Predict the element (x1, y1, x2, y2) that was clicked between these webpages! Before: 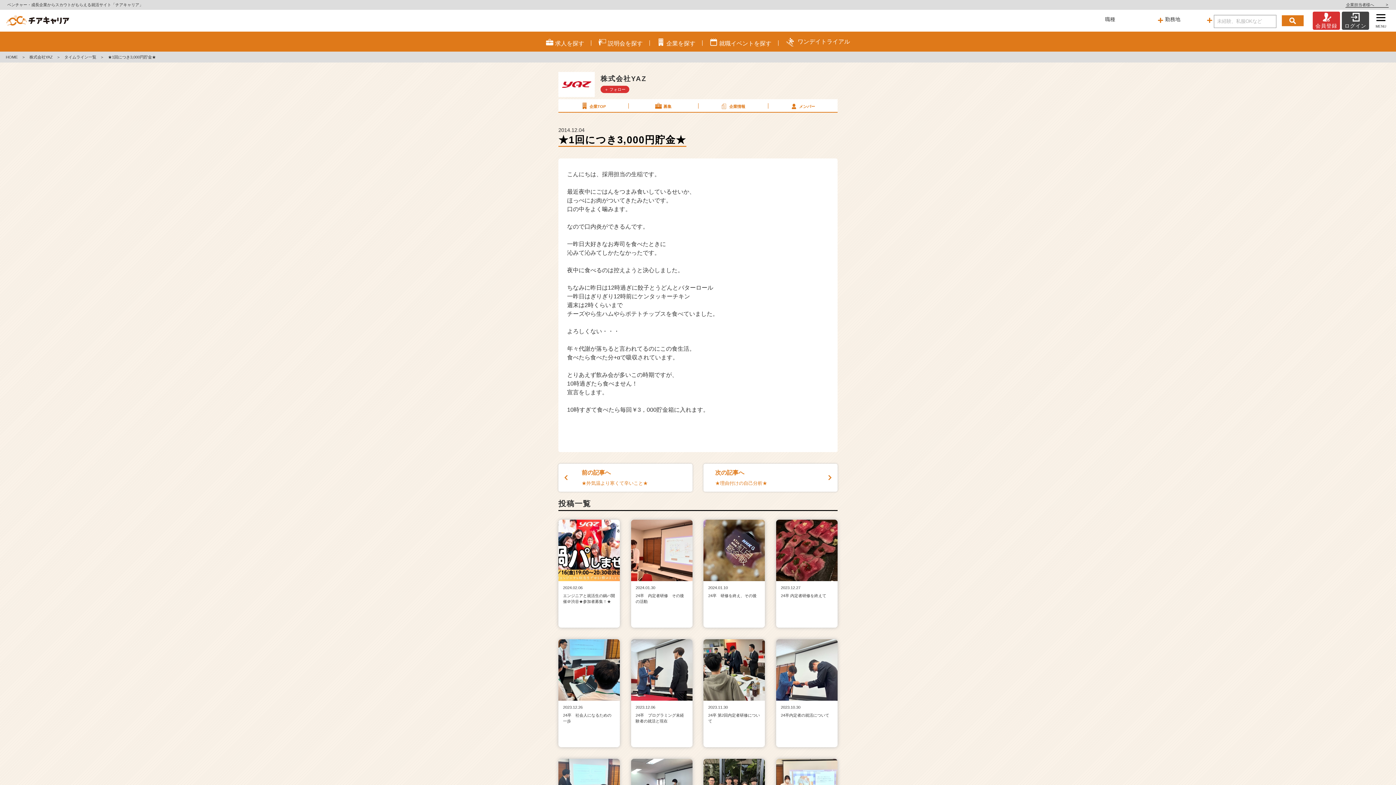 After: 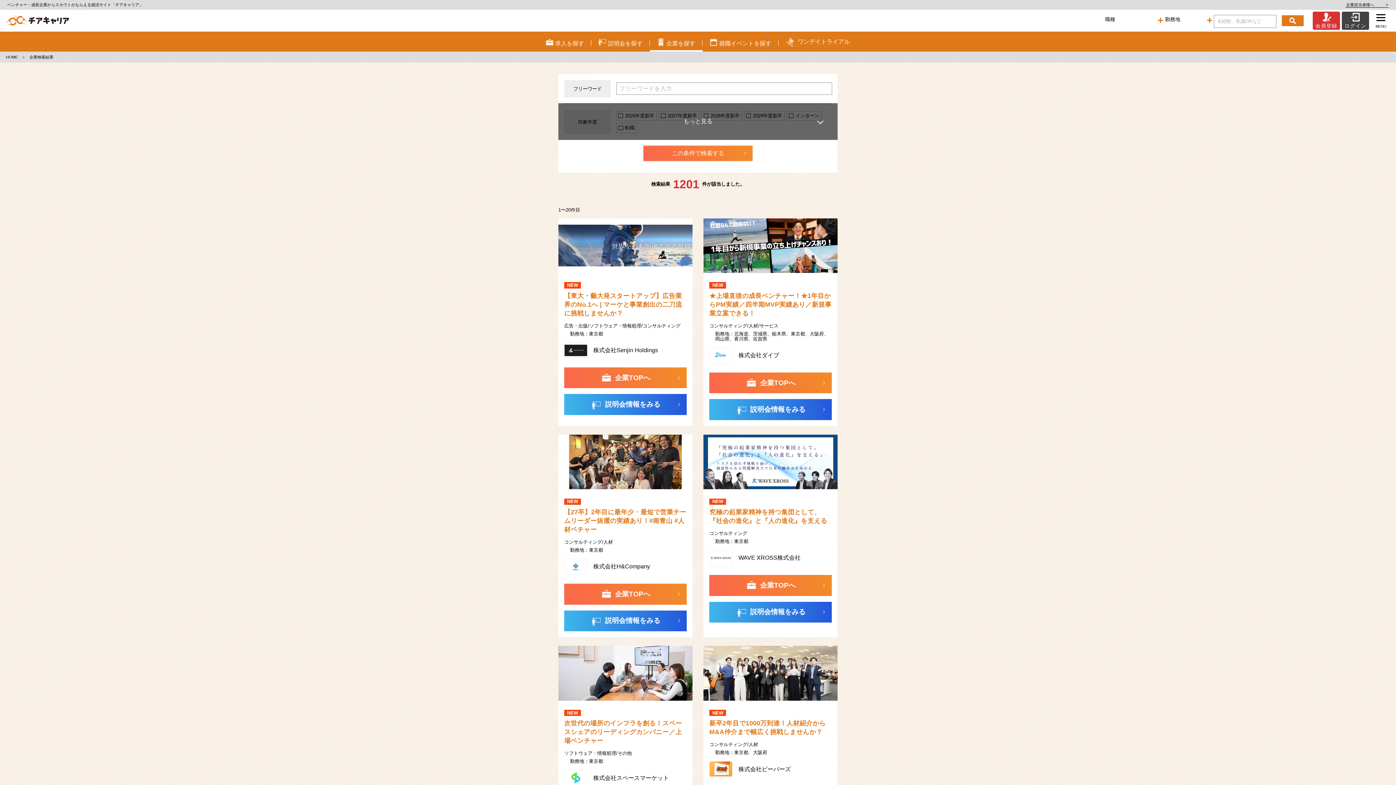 Action: bbox: (650, 31, 702, 51) label: 企業を探す